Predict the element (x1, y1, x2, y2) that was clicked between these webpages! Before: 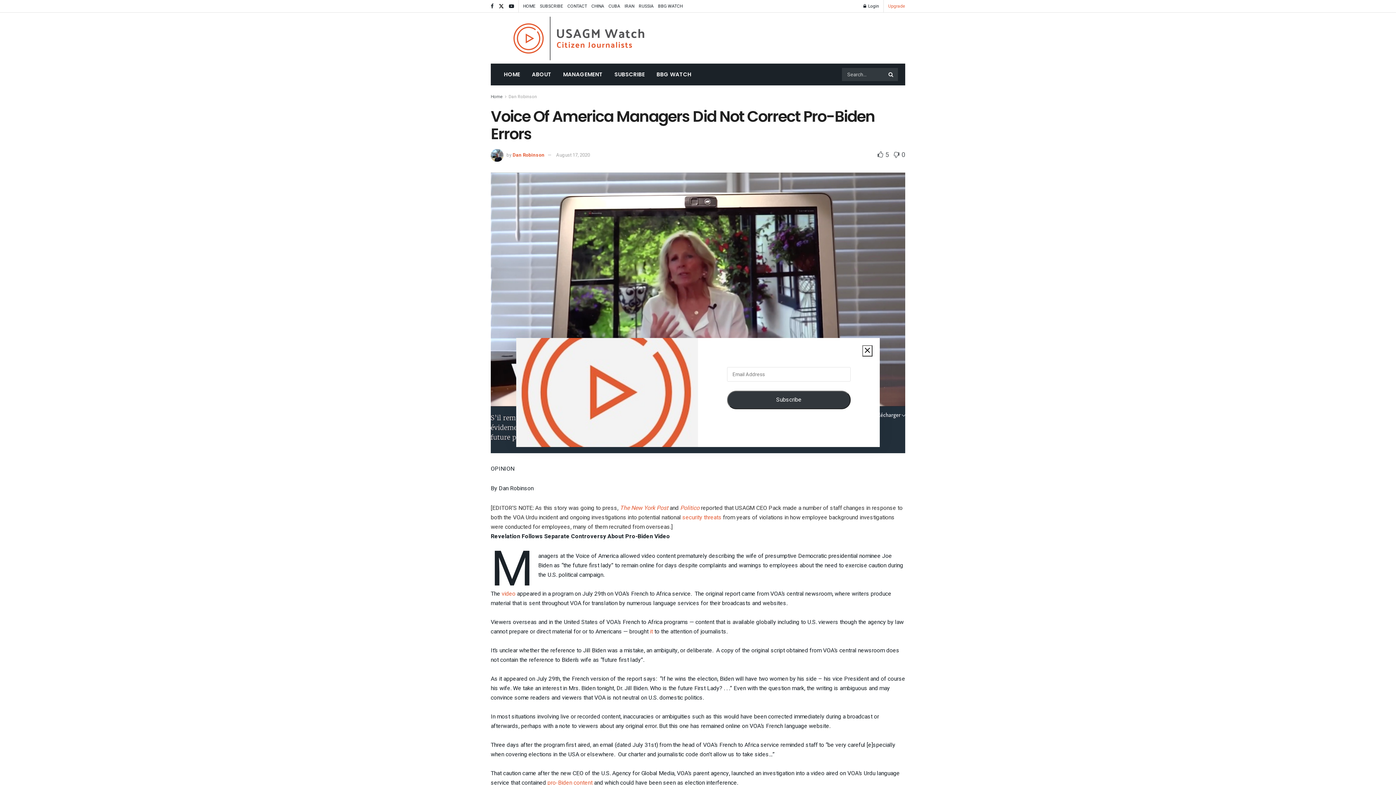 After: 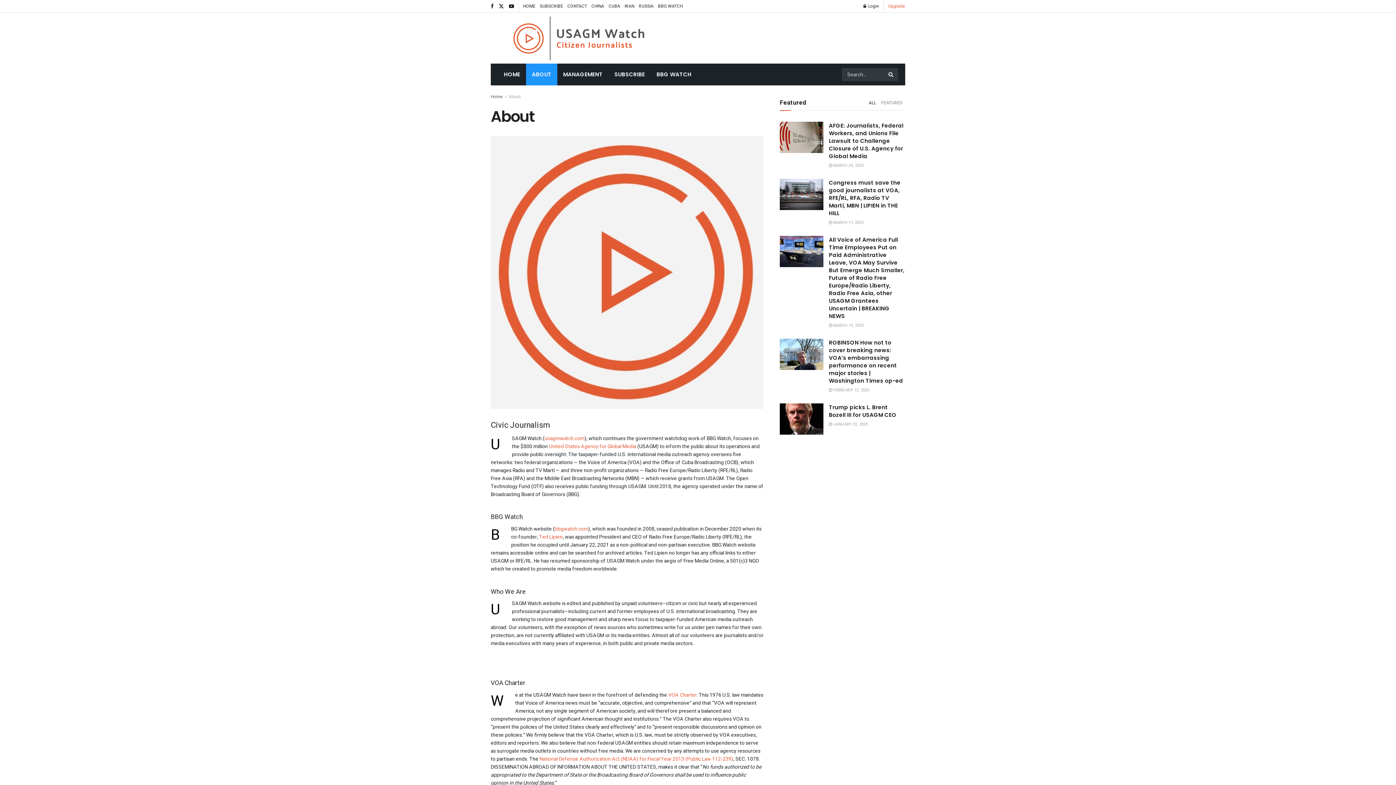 Action: bbox: (526, 63, 557, 85) label: ABOUT